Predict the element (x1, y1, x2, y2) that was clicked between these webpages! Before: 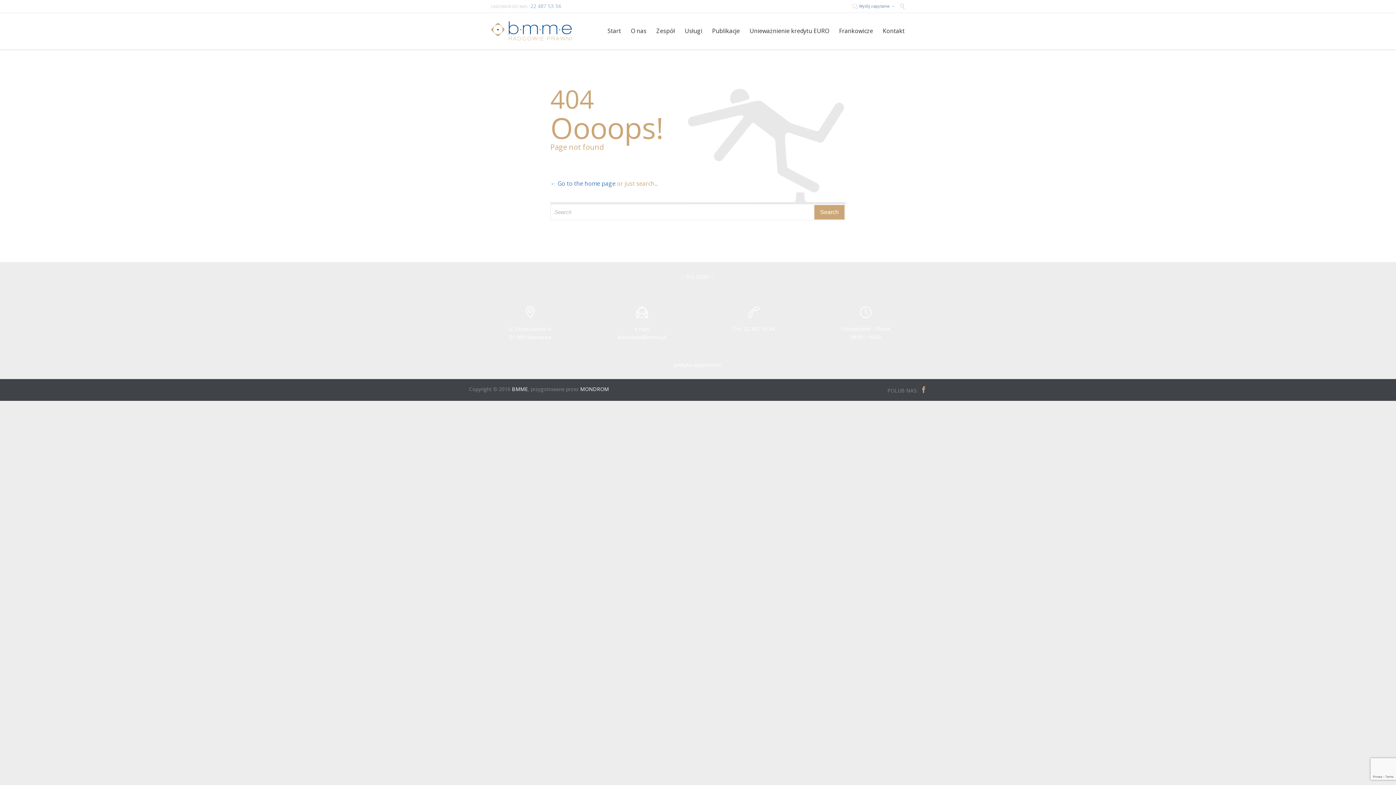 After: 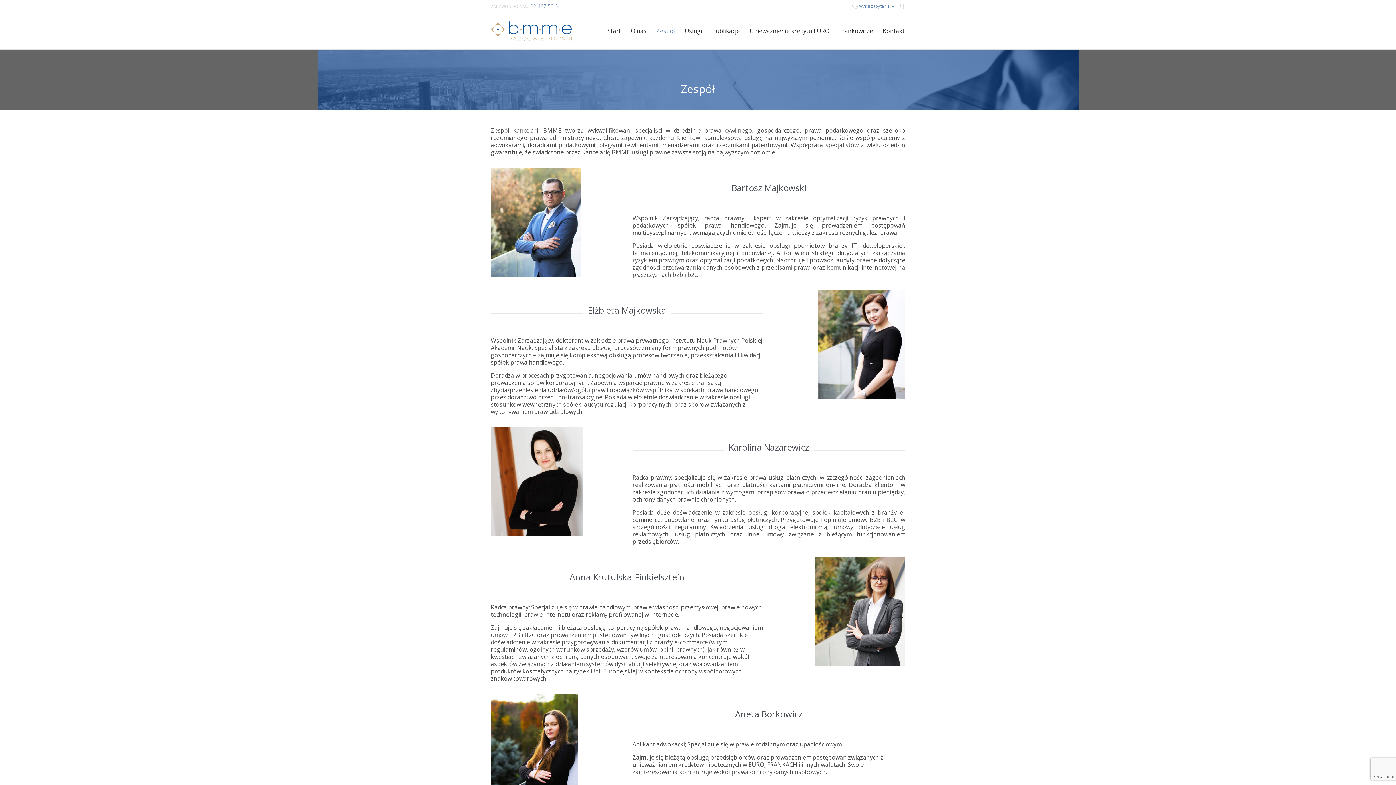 Action: label: Zespół bbox: (653, 26, 678, 35)